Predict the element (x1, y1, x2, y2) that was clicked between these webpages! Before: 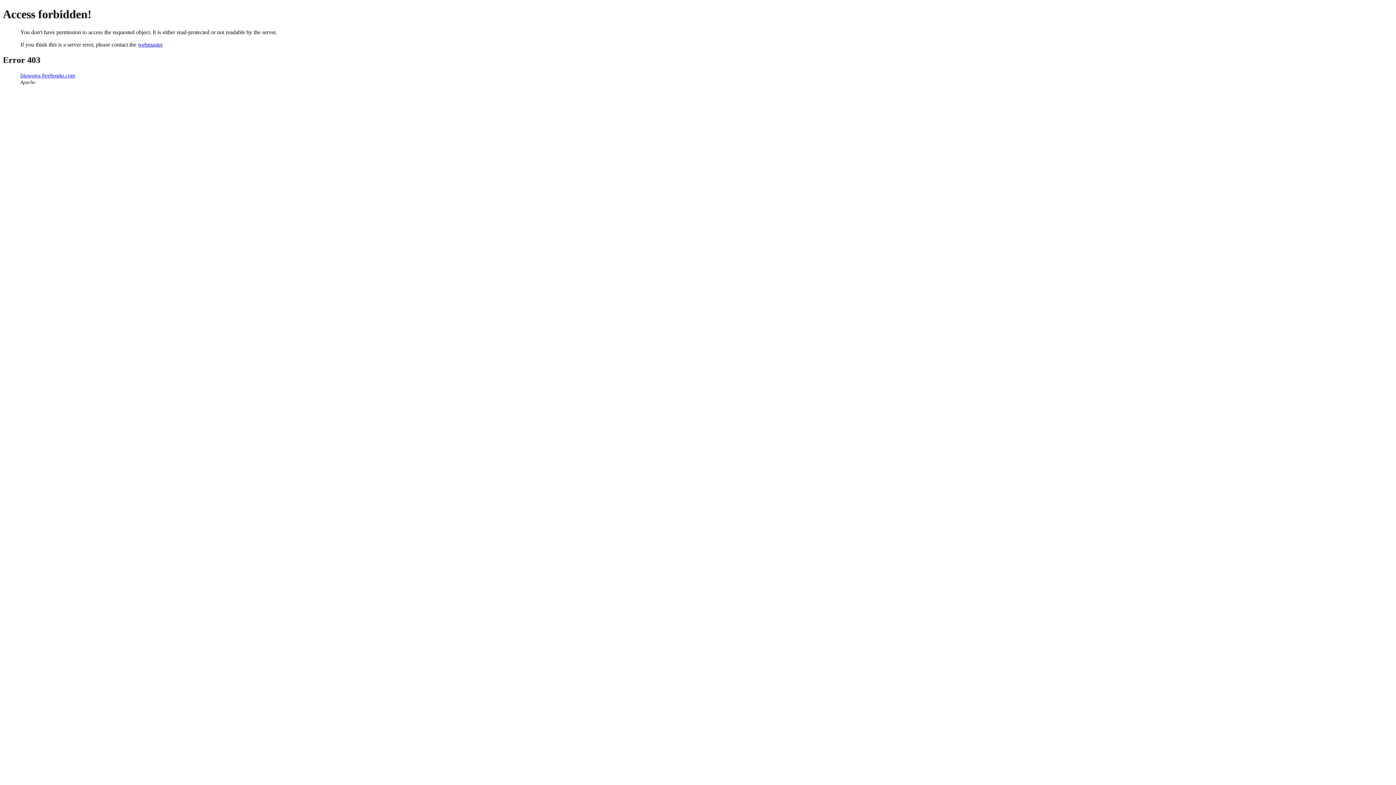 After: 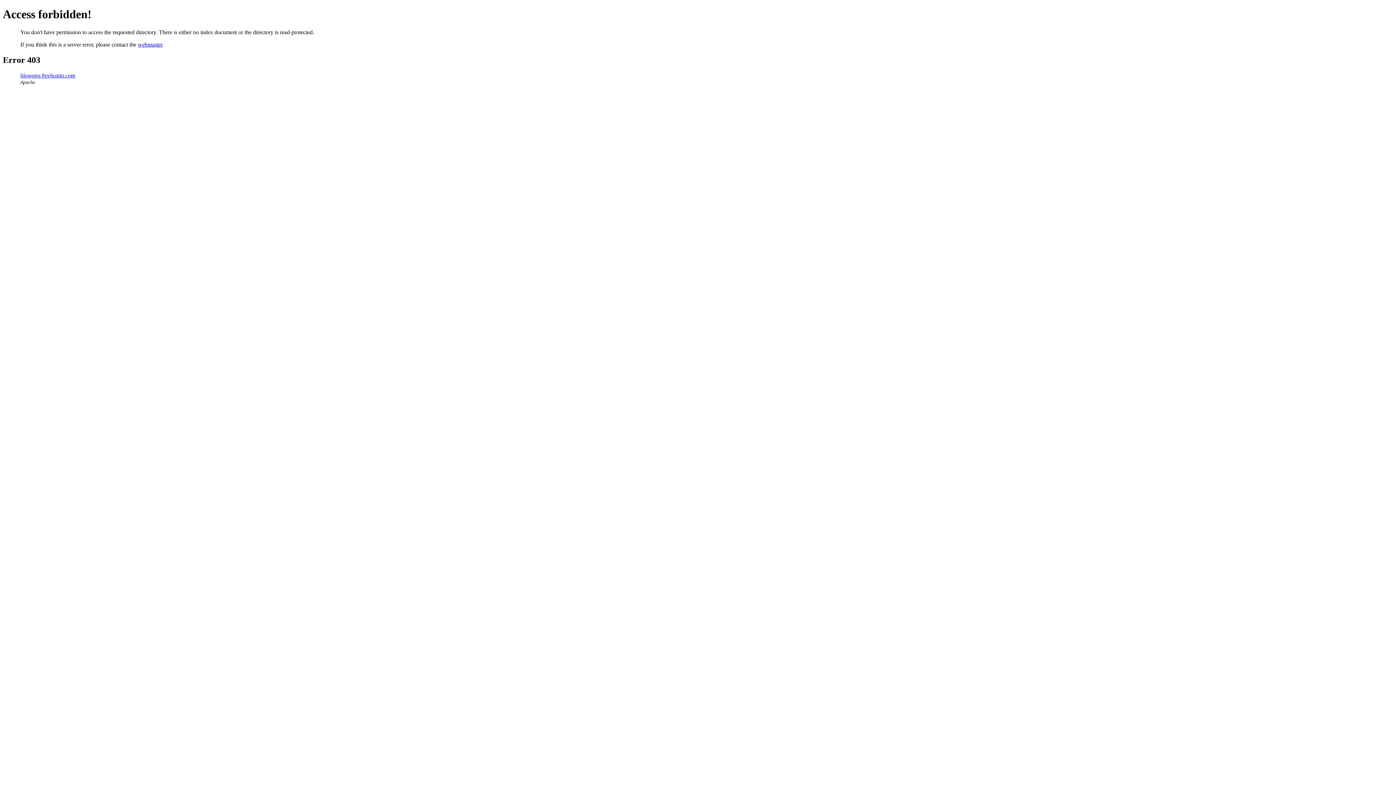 Action: bbox: (20, 72, 75, 78) label: biowong.freehostia.com